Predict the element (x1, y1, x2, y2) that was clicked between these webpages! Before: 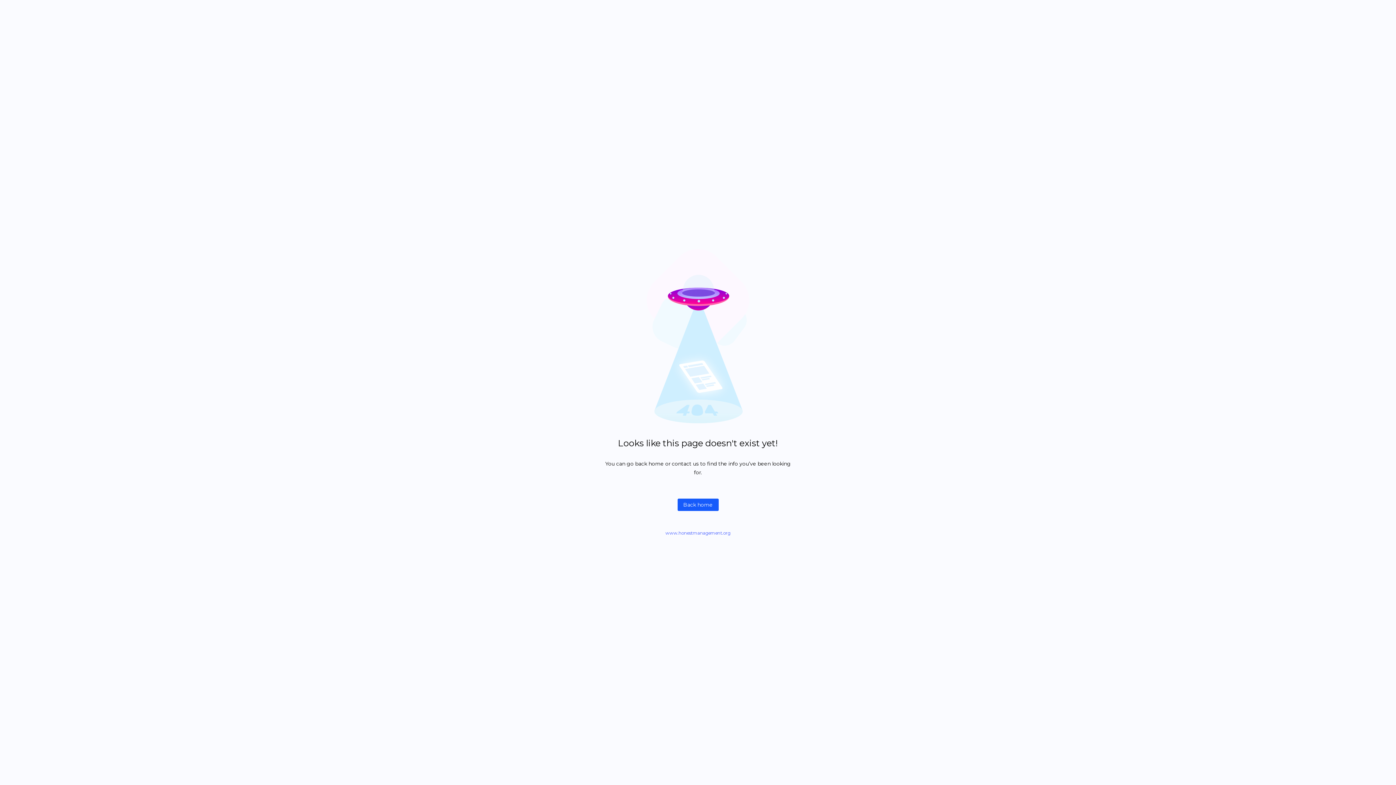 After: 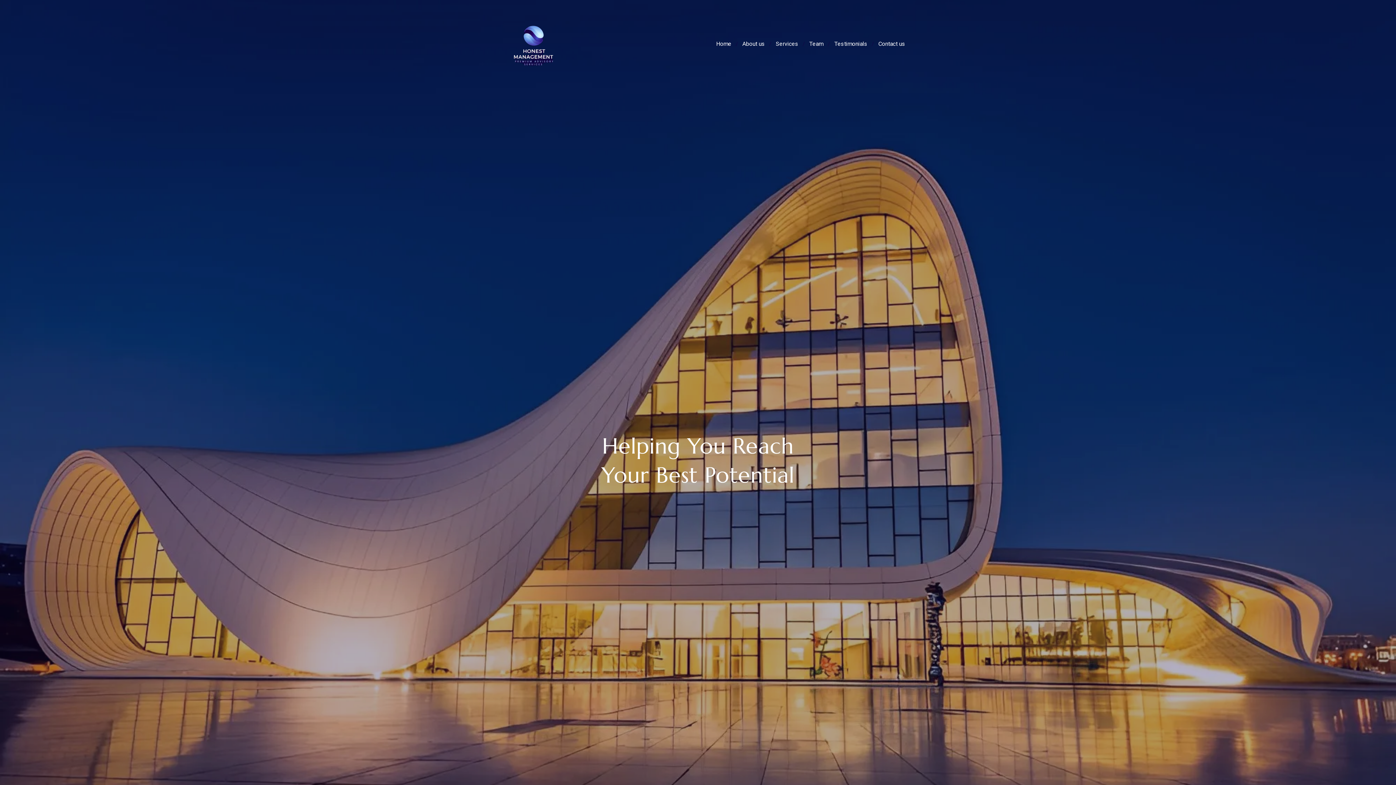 Action: bbox: (665, 530, 730, 536) label: www.honestmanagement.org